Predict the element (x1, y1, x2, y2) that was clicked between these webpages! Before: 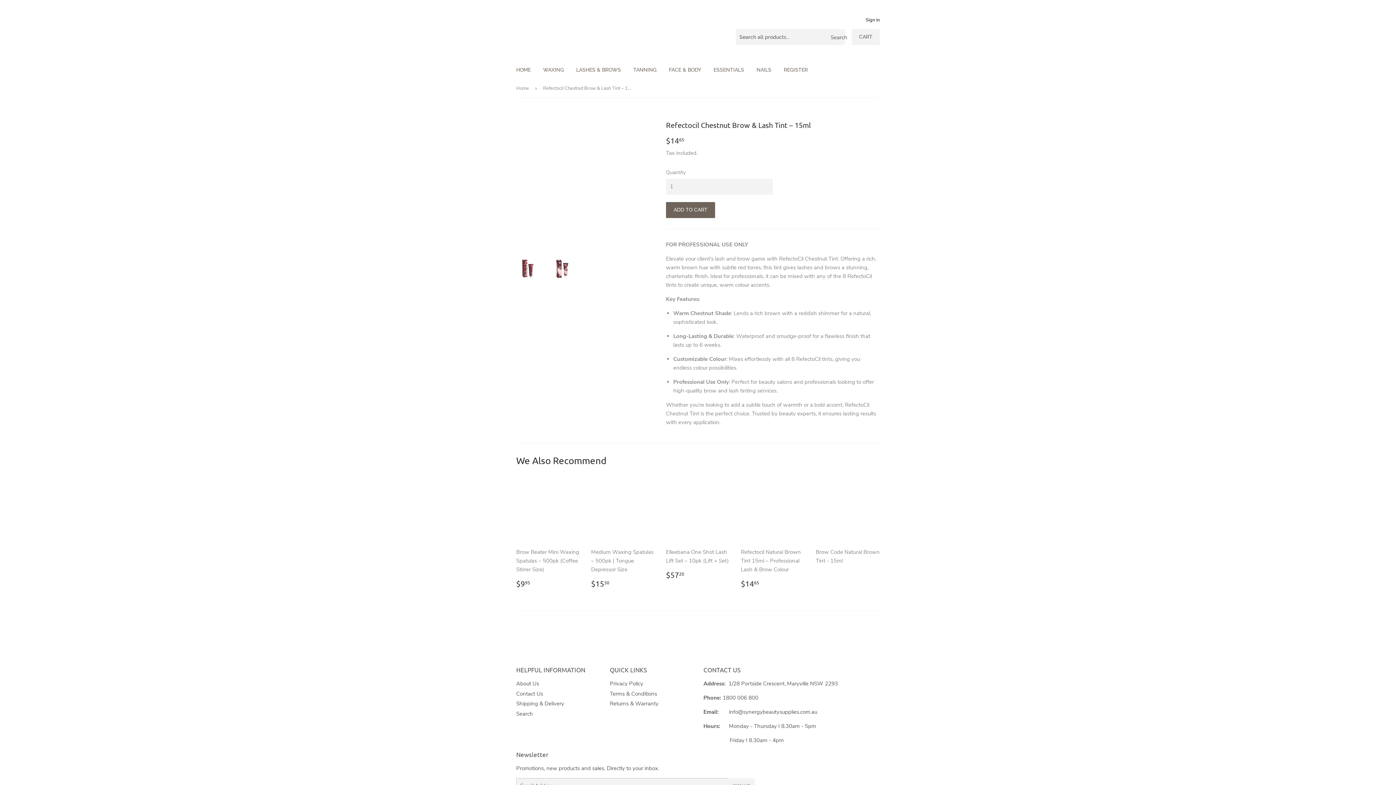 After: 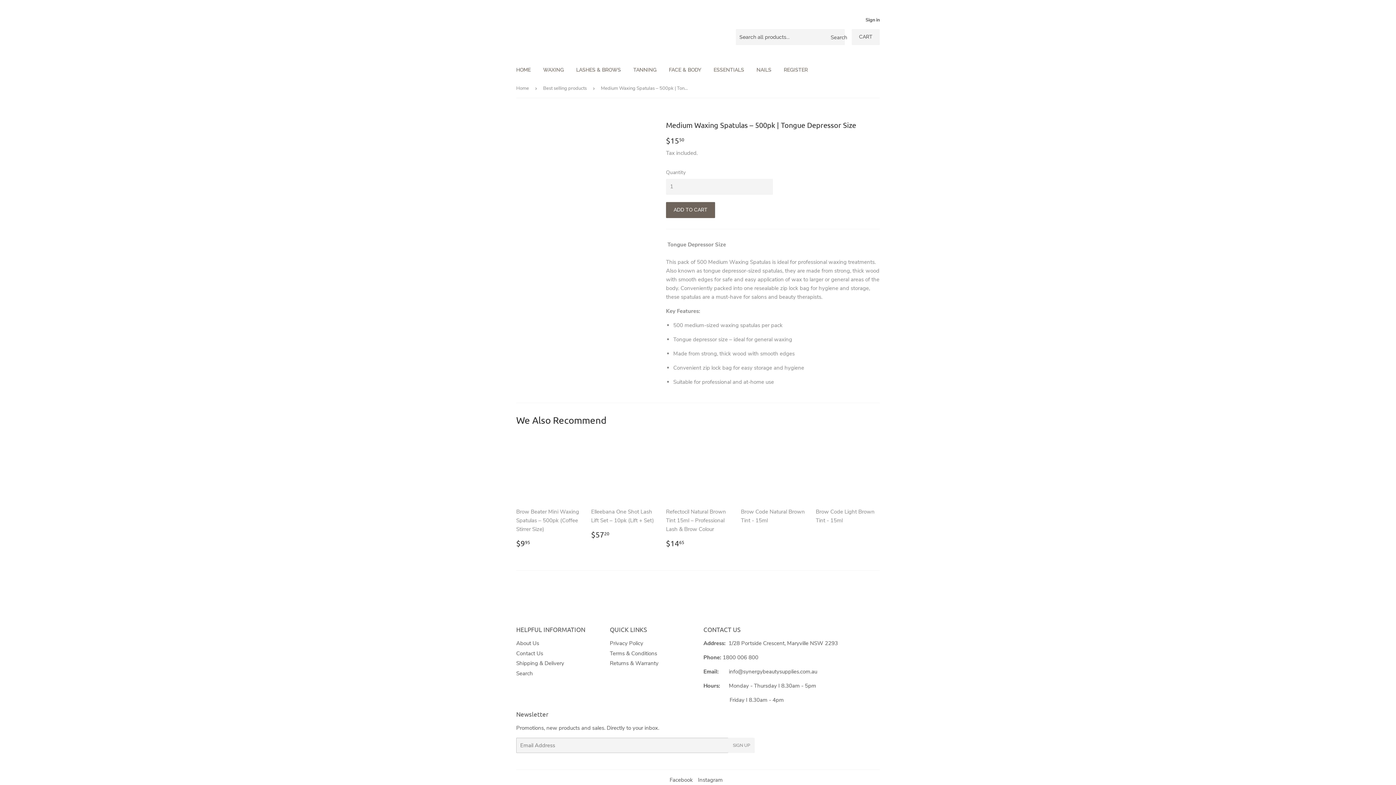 Action: label: Medium Waxing Spatulas – 500pk | Tongue Depressor Size

Regular price
$1550
$15.50 bbox: (591, 478, 655, 589)